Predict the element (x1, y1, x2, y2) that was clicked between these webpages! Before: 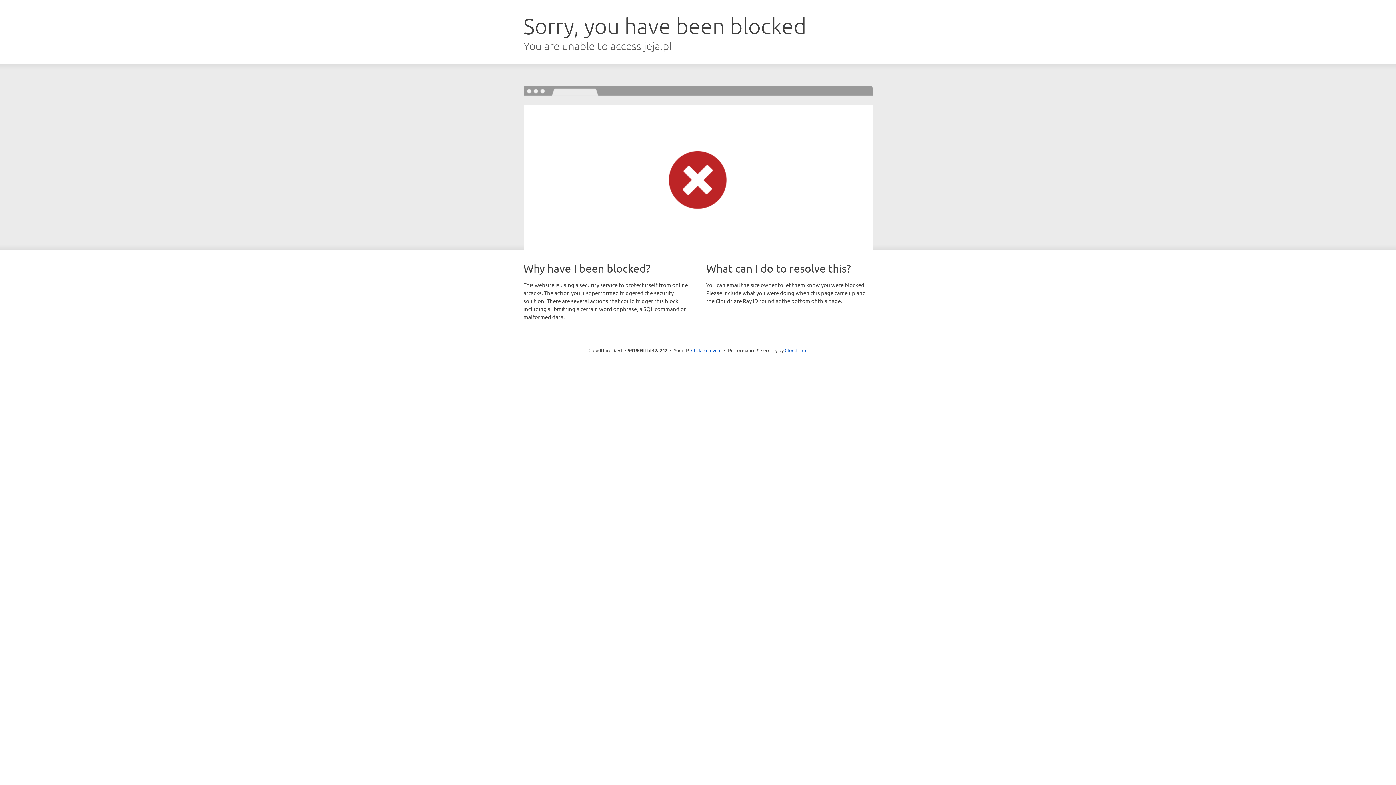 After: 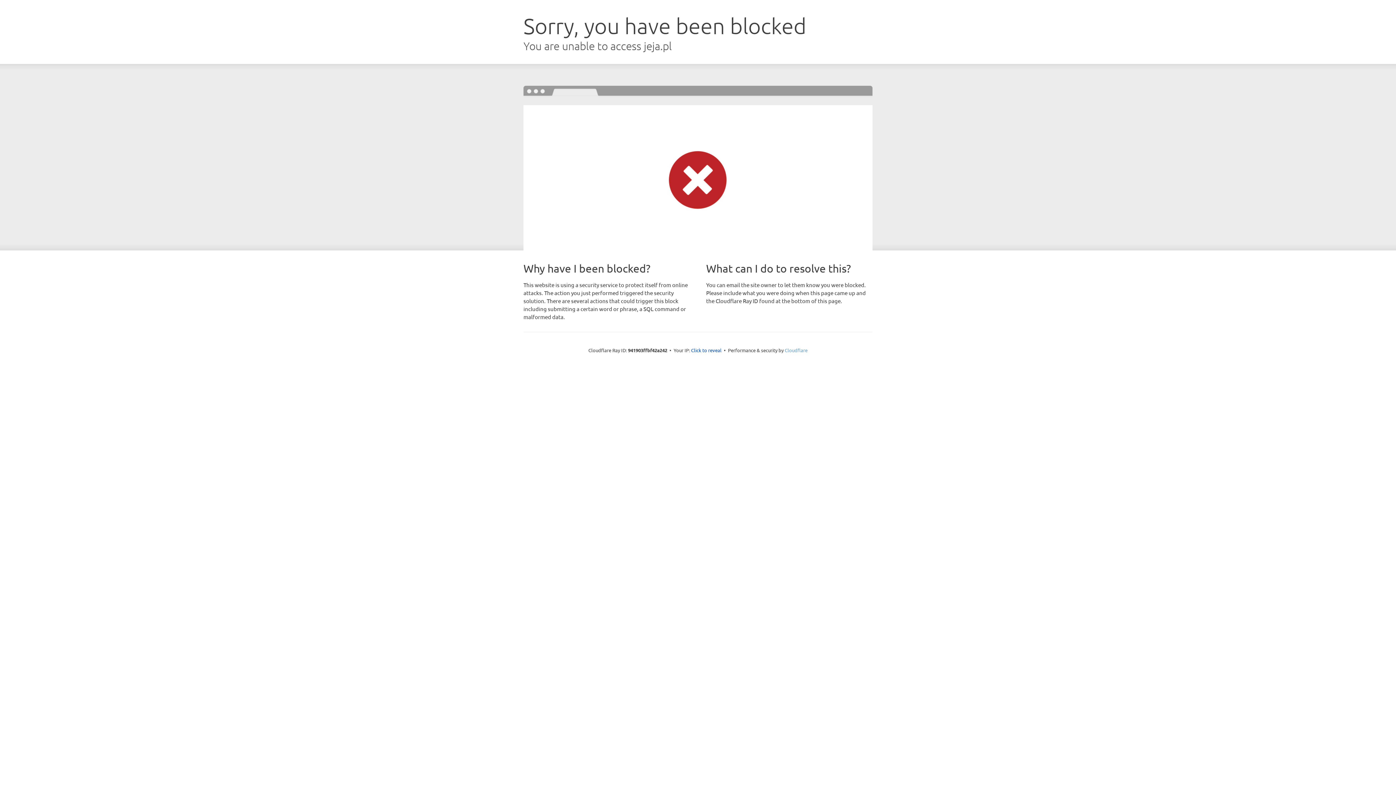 Action: bbox: (784, 347, 807, 353) label: Cloudflare